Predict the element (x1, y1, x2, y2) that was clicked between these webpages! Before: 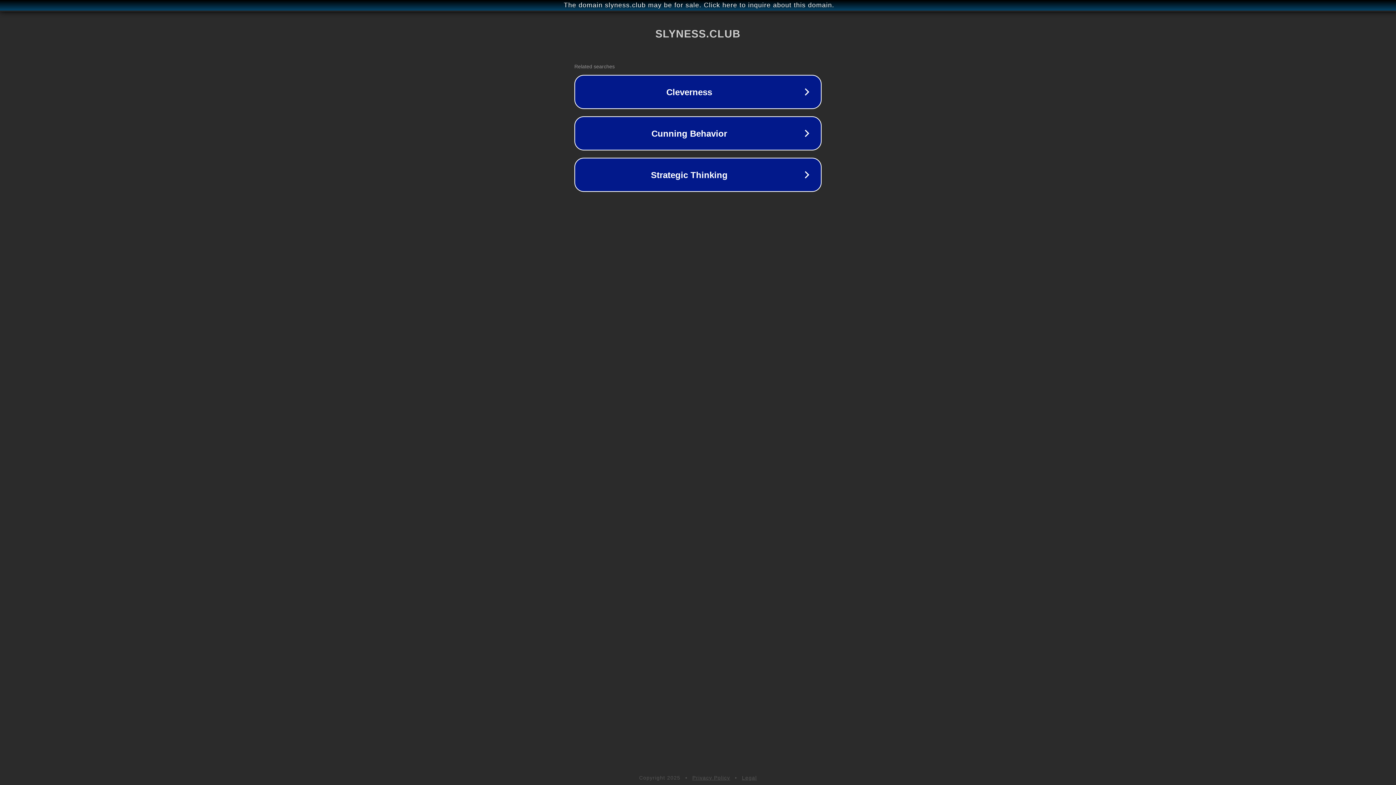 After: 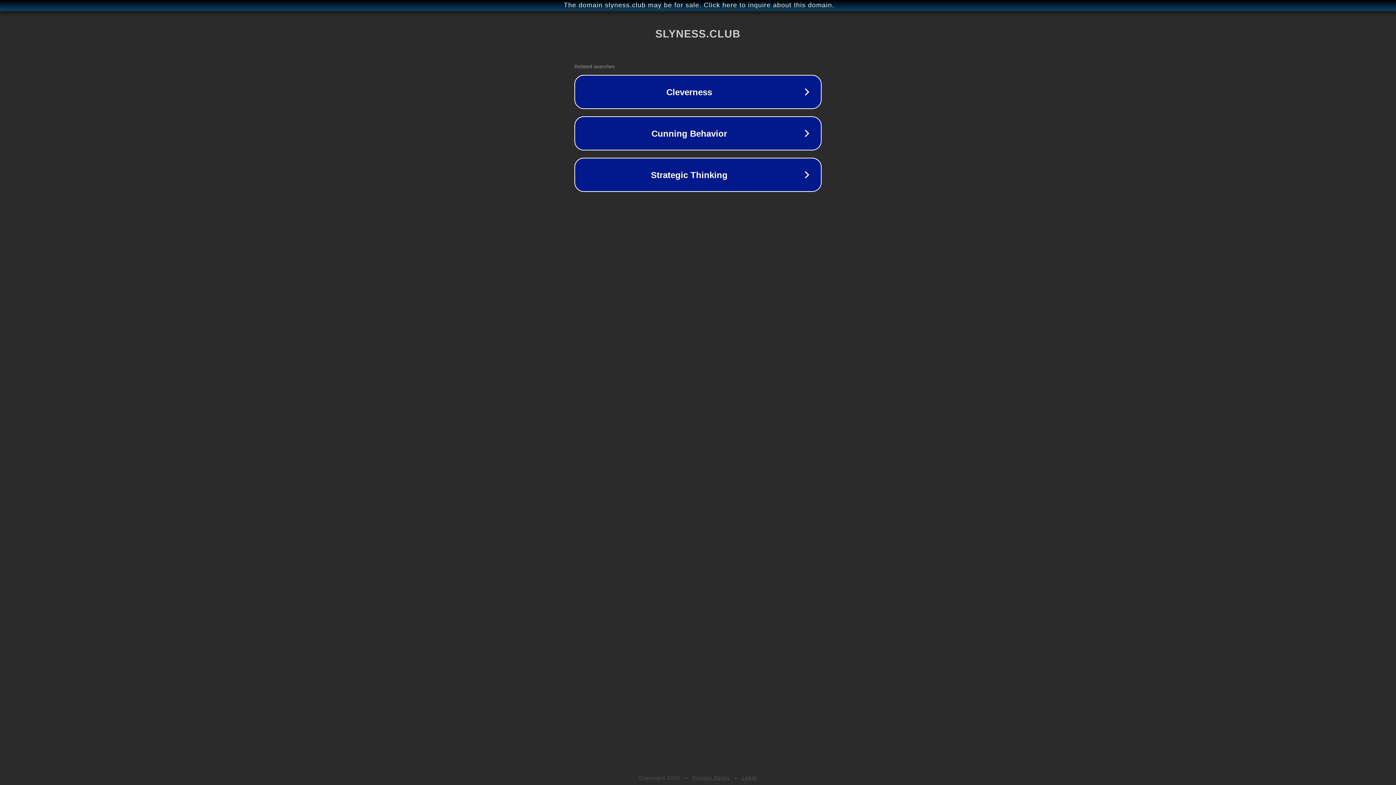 Action: bbox: (692, 775, 730, 781) label: Privacy Policy